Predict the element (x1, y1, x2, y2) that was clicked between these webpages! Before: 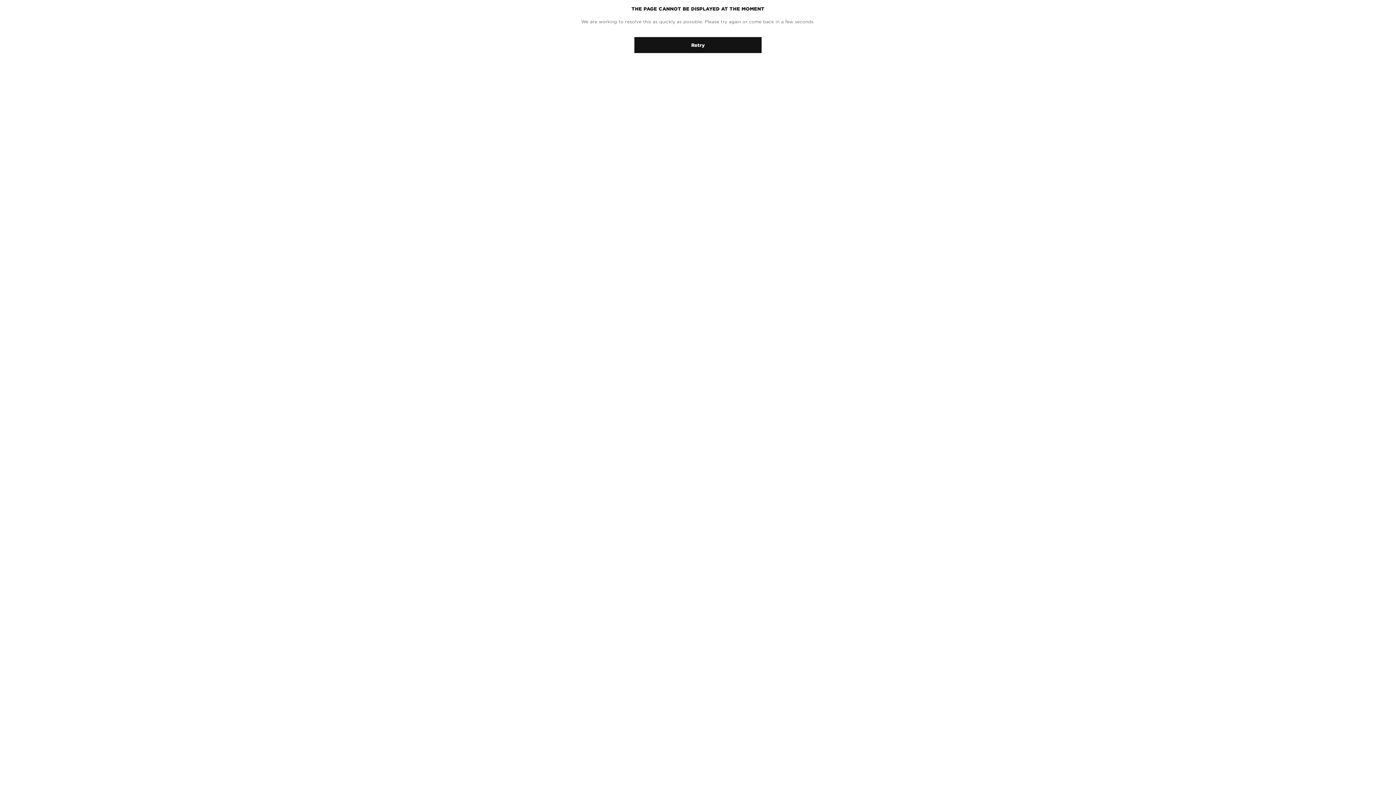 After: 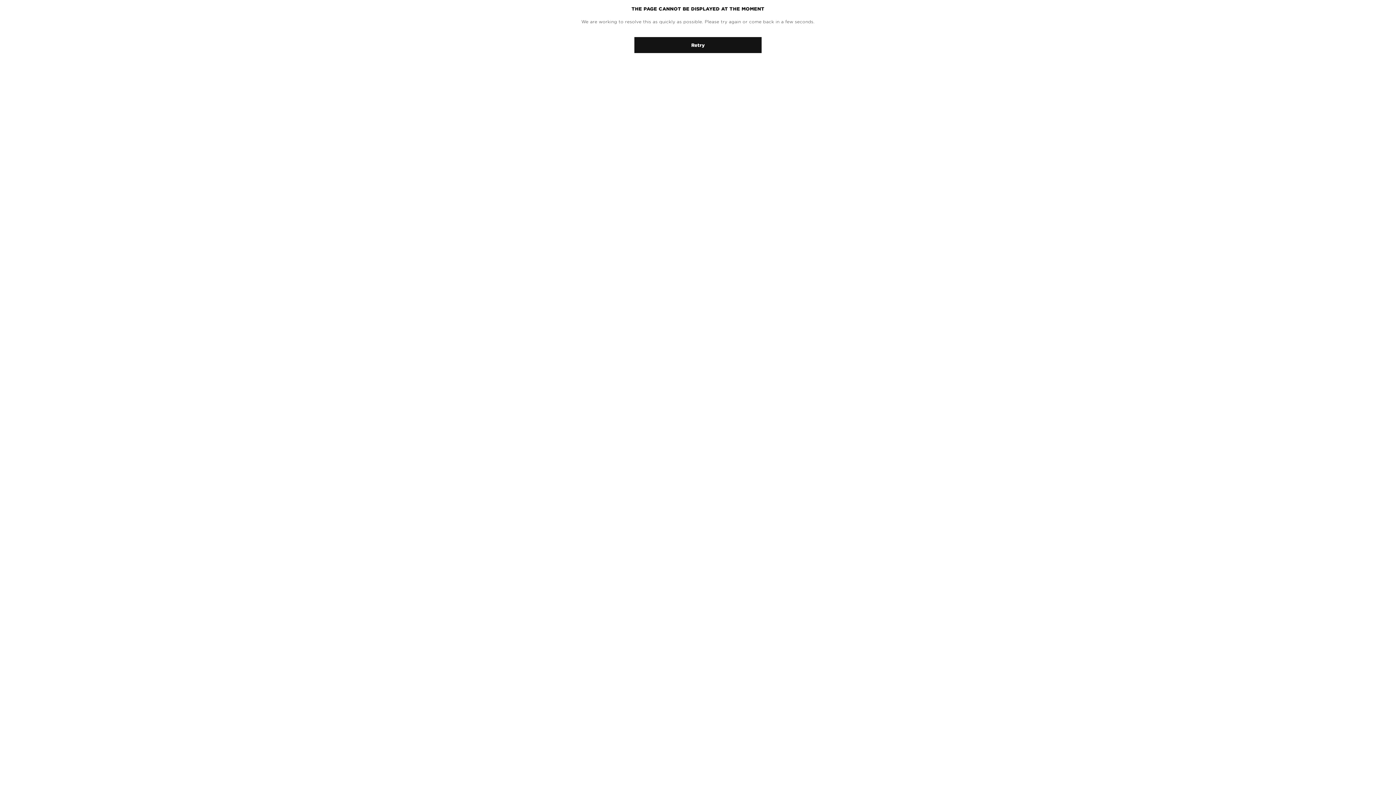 Action: label: Retry bbox: (634, 37, 761, 53)